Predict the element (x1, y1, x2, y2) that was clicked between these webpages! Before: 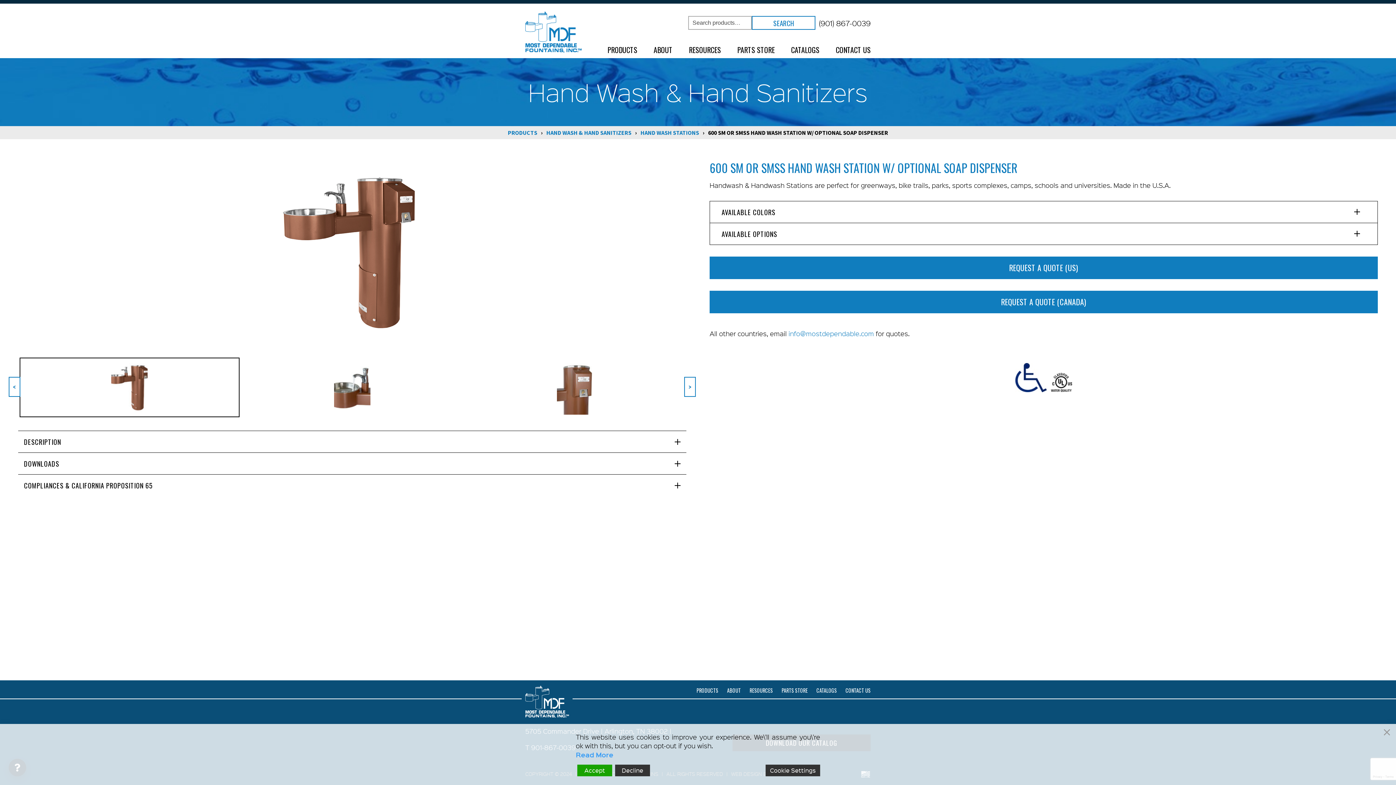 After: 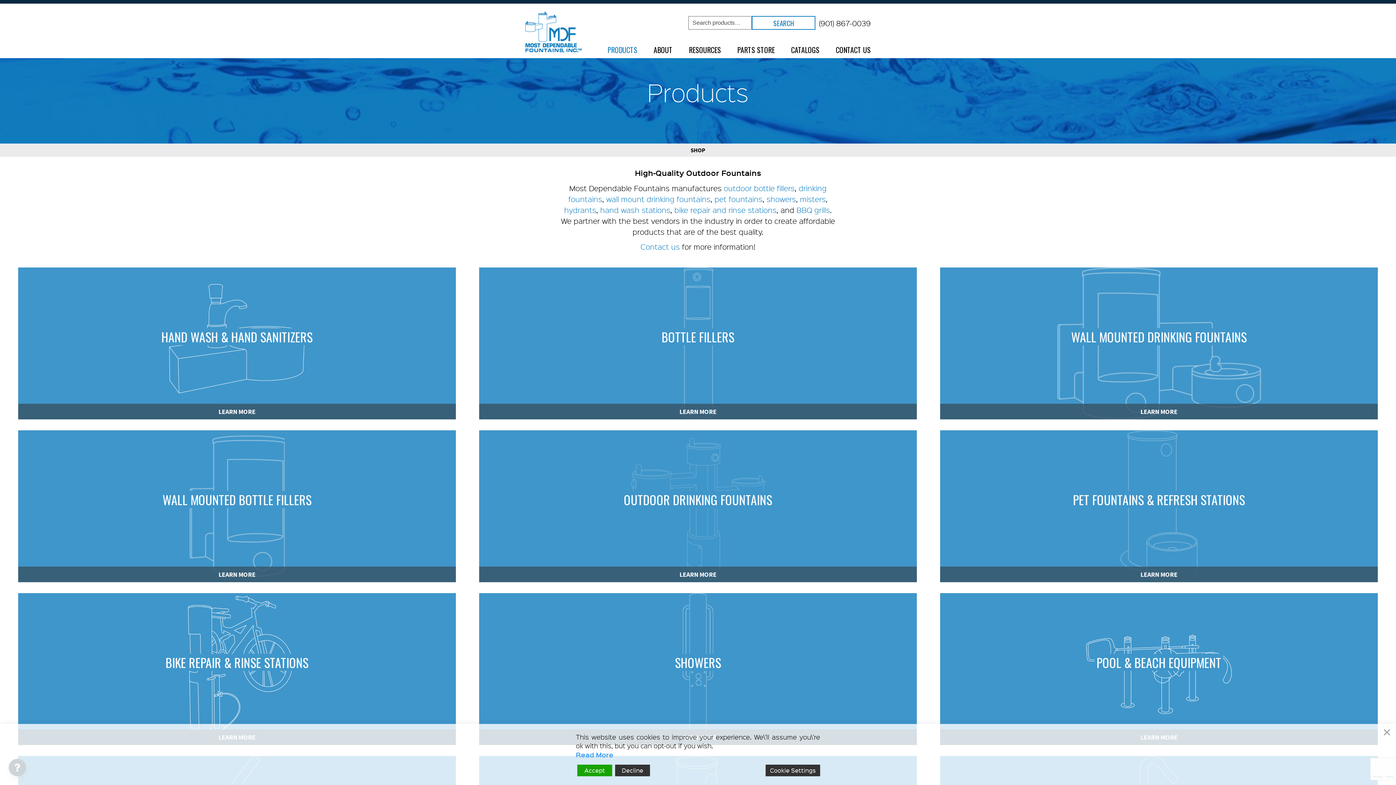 Action: label: PRODUCTS bbox: (696, 687, 718, 694)